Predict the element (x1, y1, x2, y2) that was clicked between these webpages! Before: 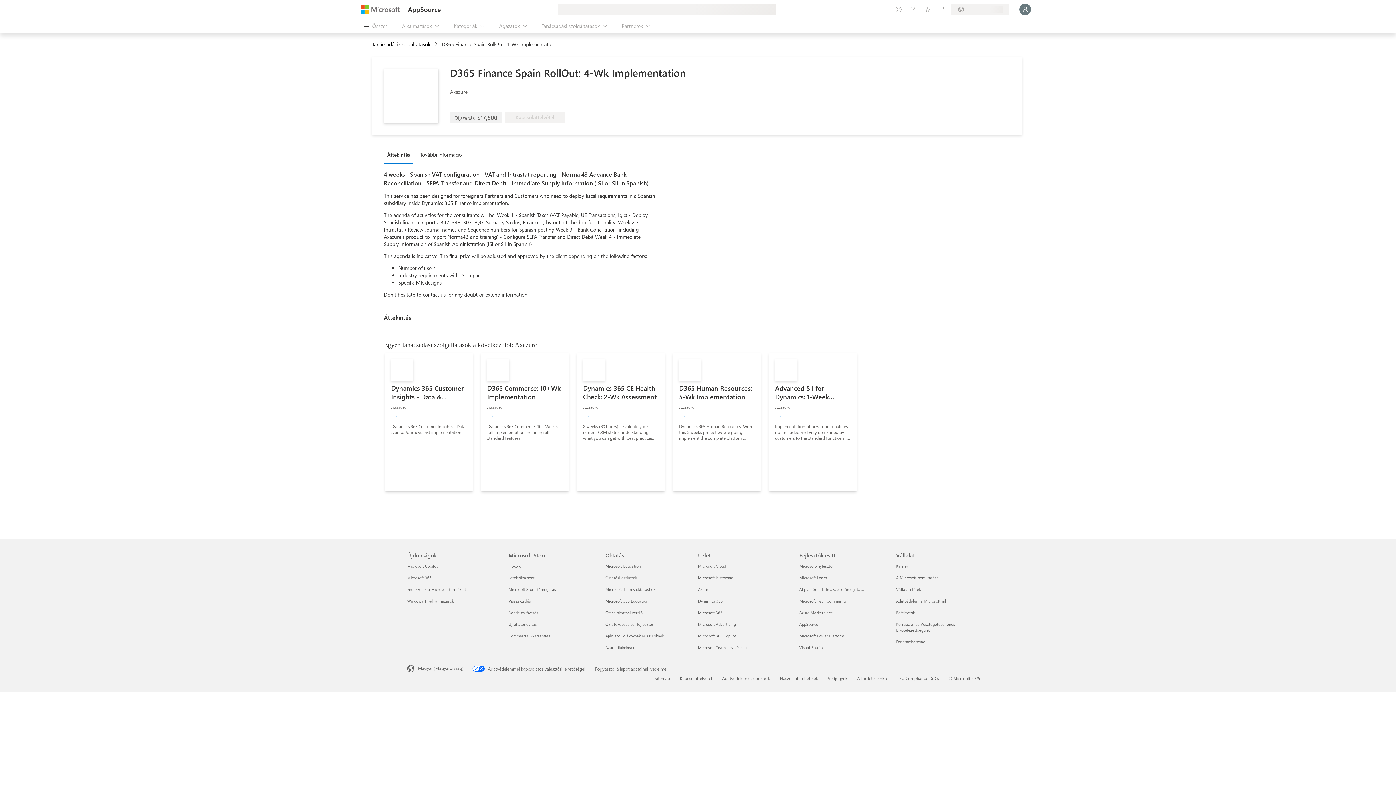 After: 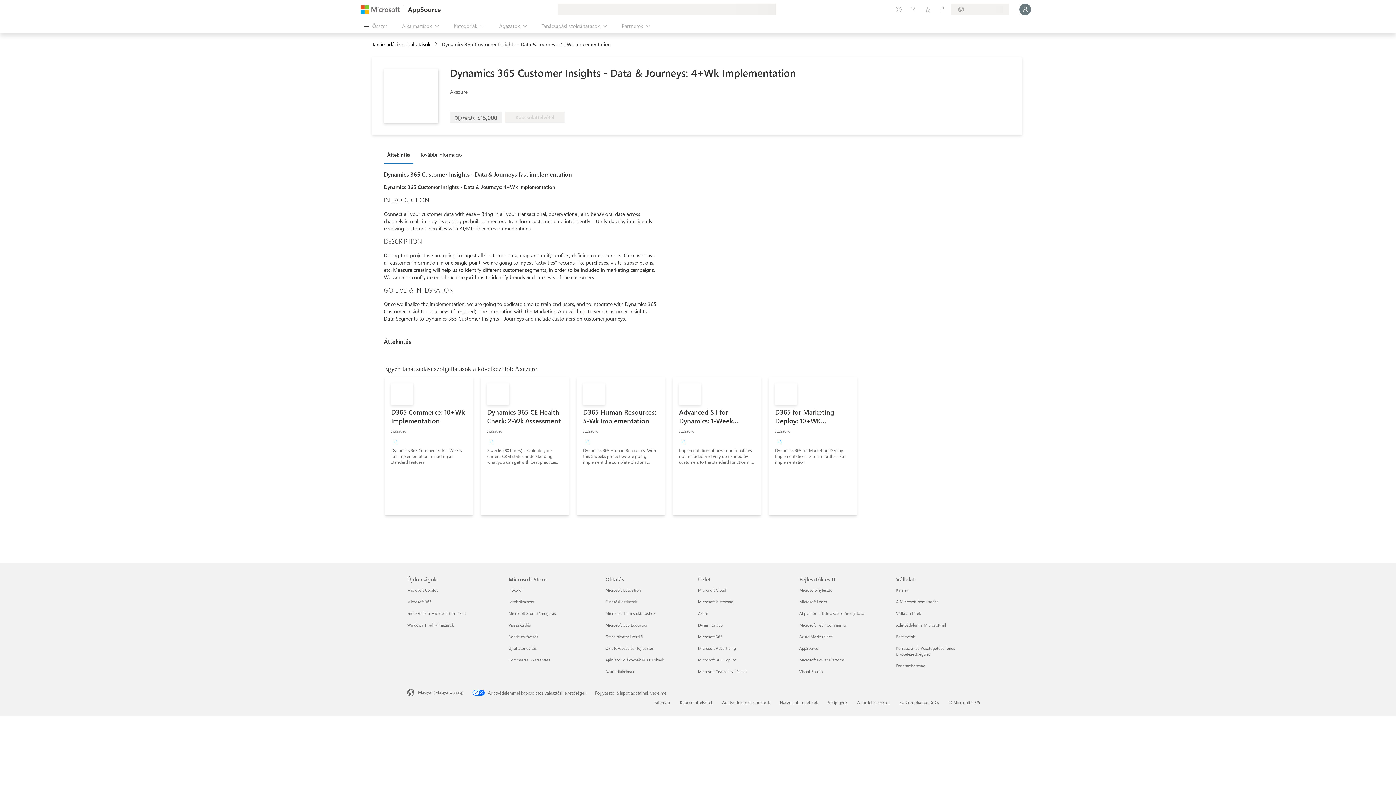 Action: label: Dynamics 365 Customer Insights - Data & Journeys: 4+Wk Implementation
Axazure
+1
Dynamics 365 Customer Insights - Data &amp; Journeys fast implementation bbox: (385, 353, 472, 491)